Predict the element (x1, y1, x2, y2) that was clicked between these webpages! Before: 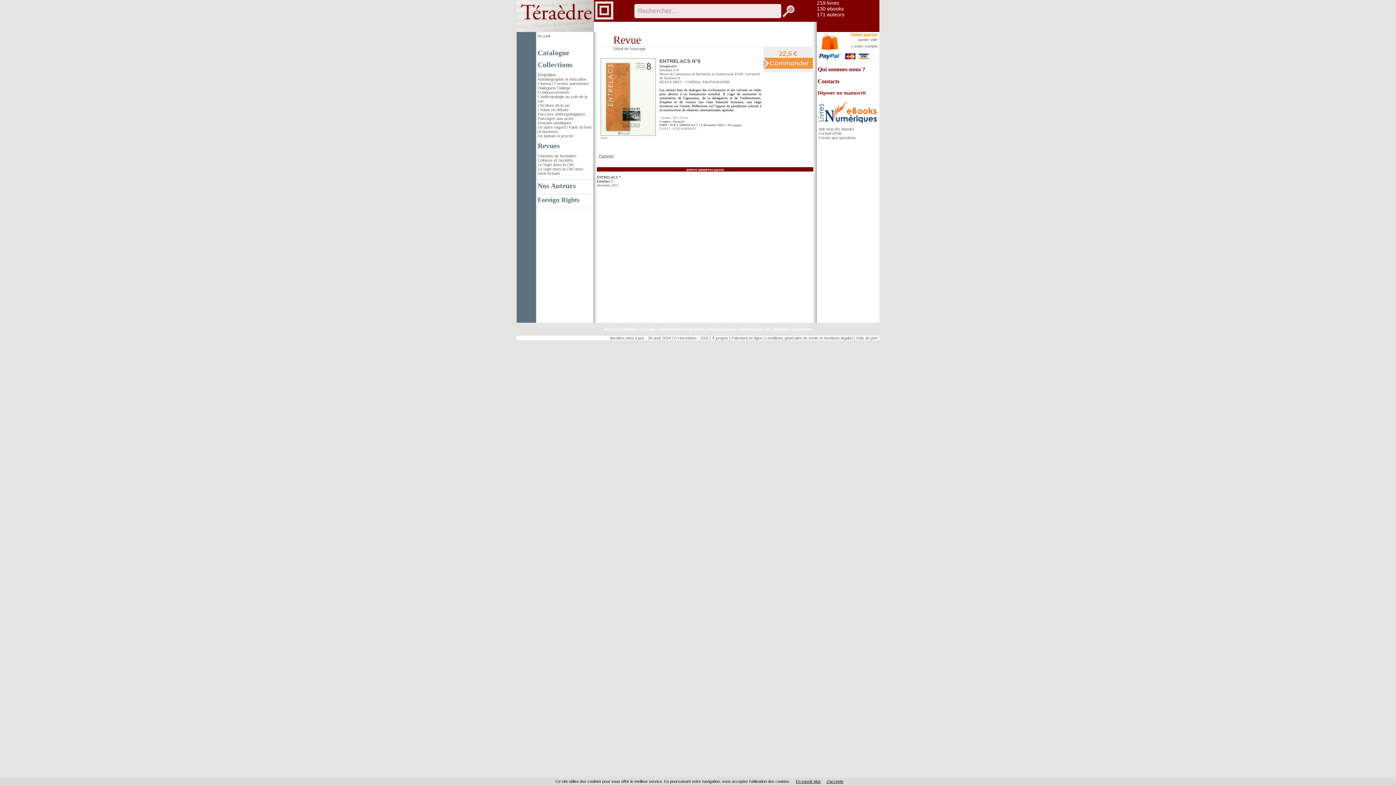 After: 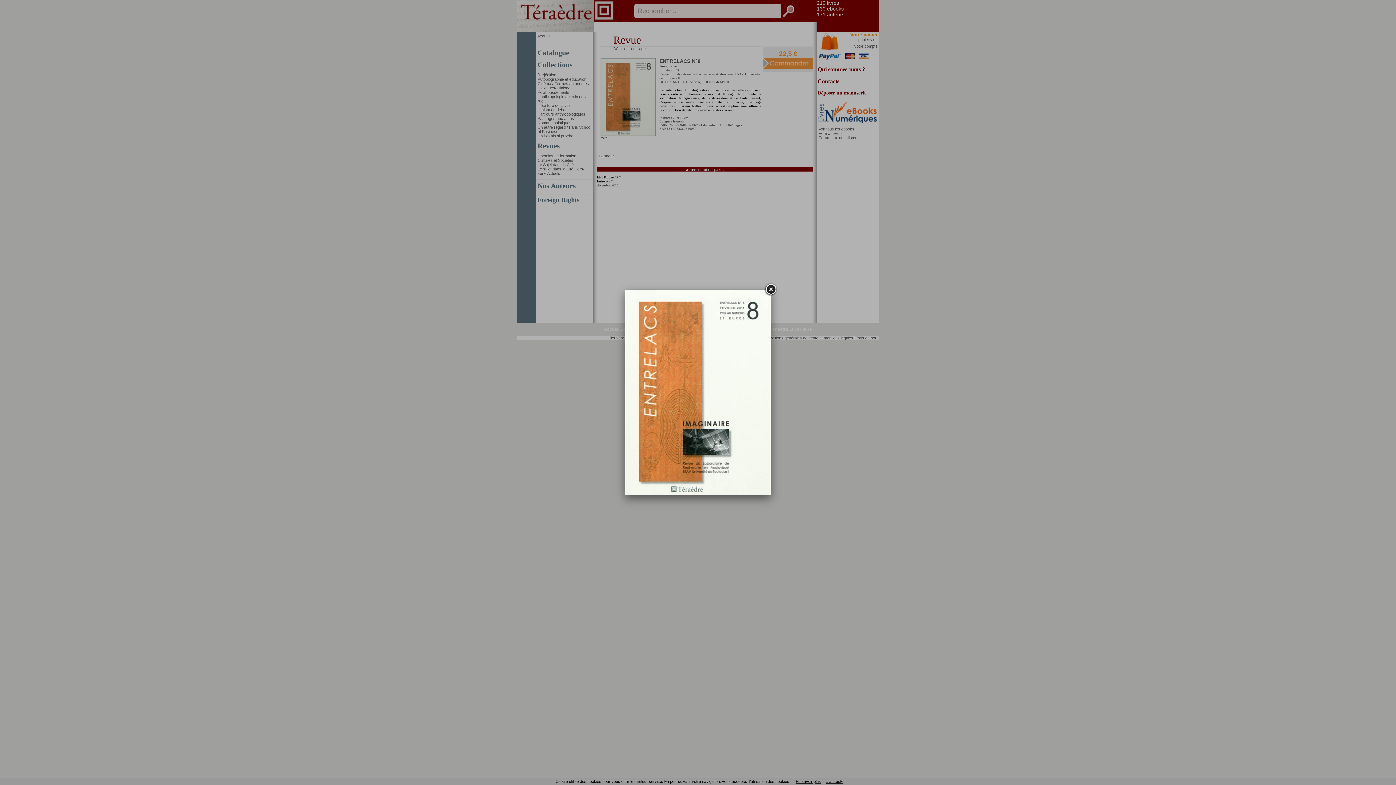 Action: bbox: (600, 132, 656, 136)